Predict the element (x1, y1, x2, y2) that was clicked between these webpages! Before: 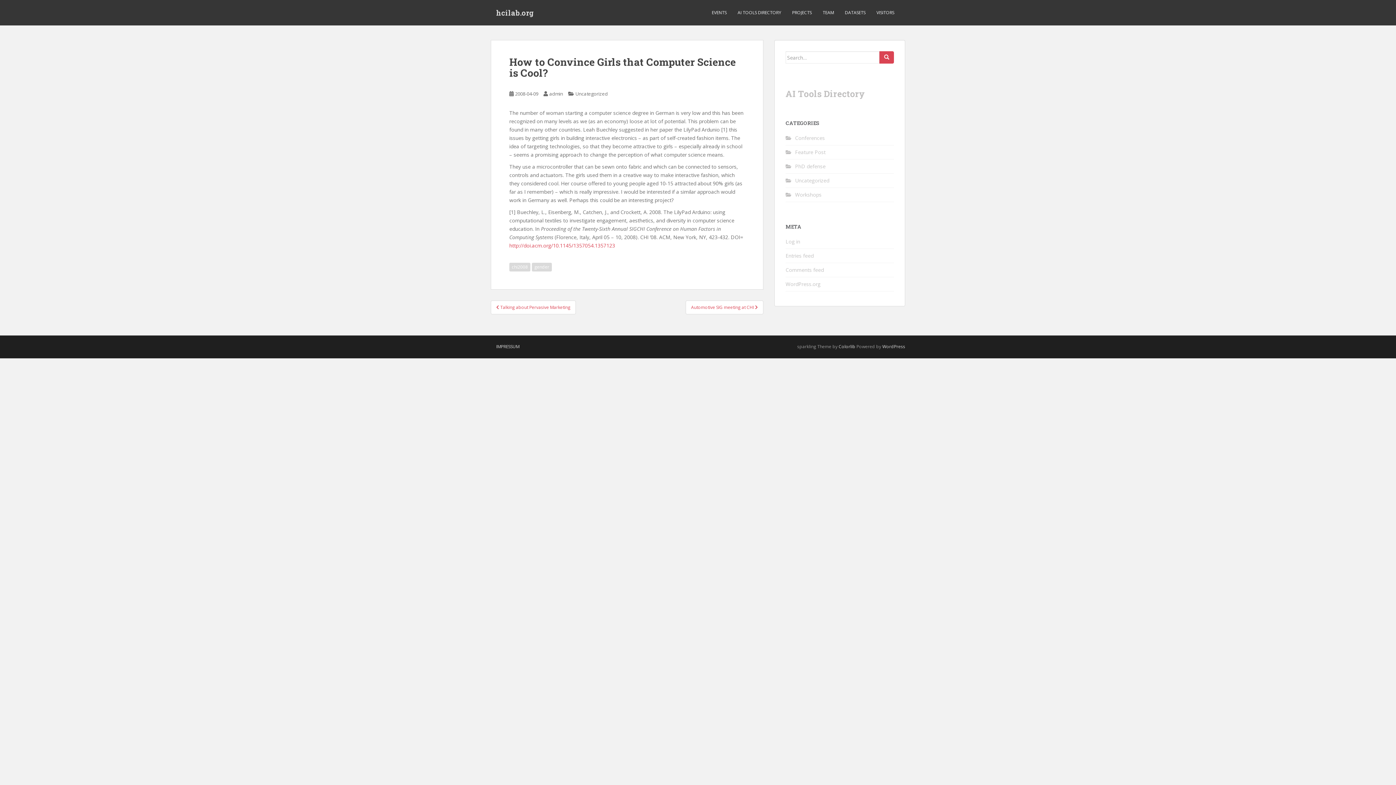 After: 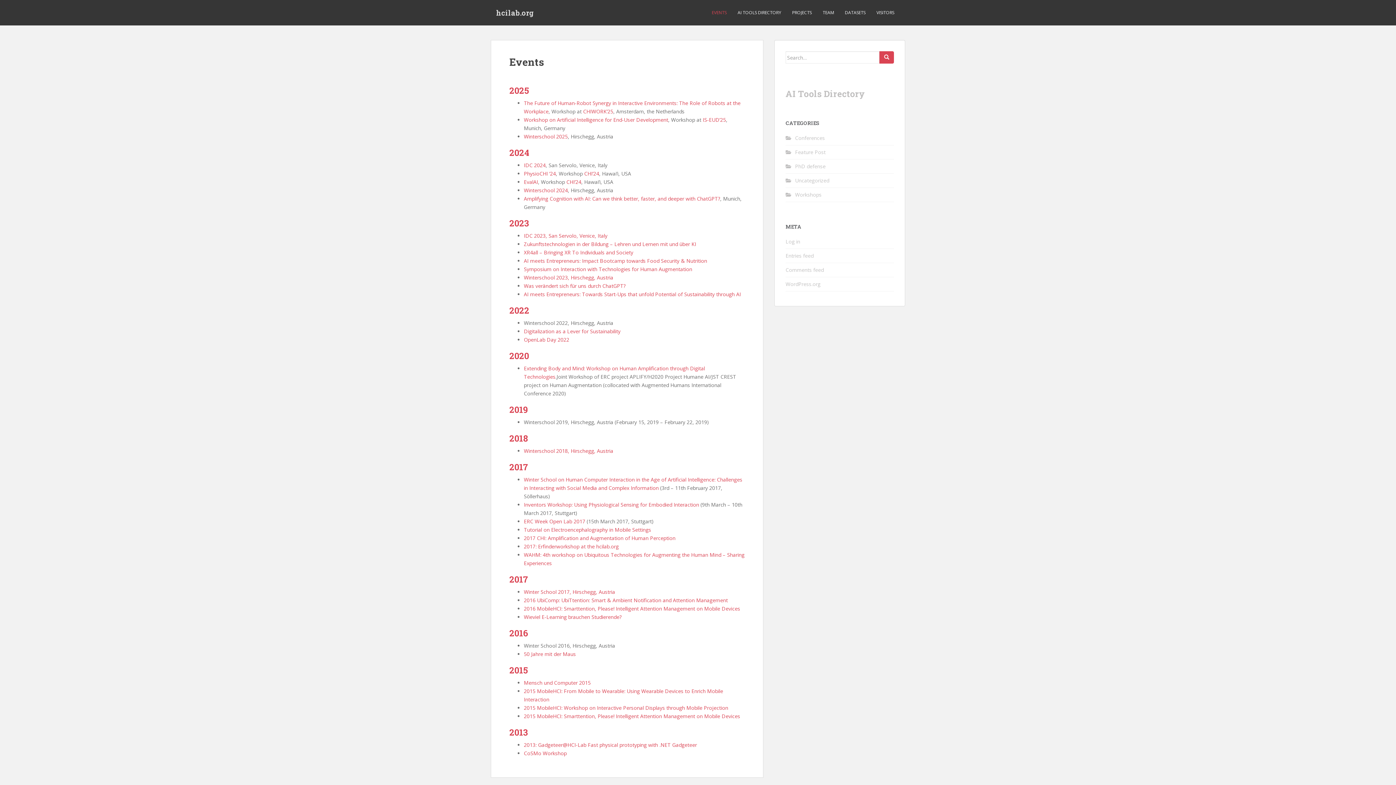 Action: label: EVENTS bbox: (712, 5, 726, 20)